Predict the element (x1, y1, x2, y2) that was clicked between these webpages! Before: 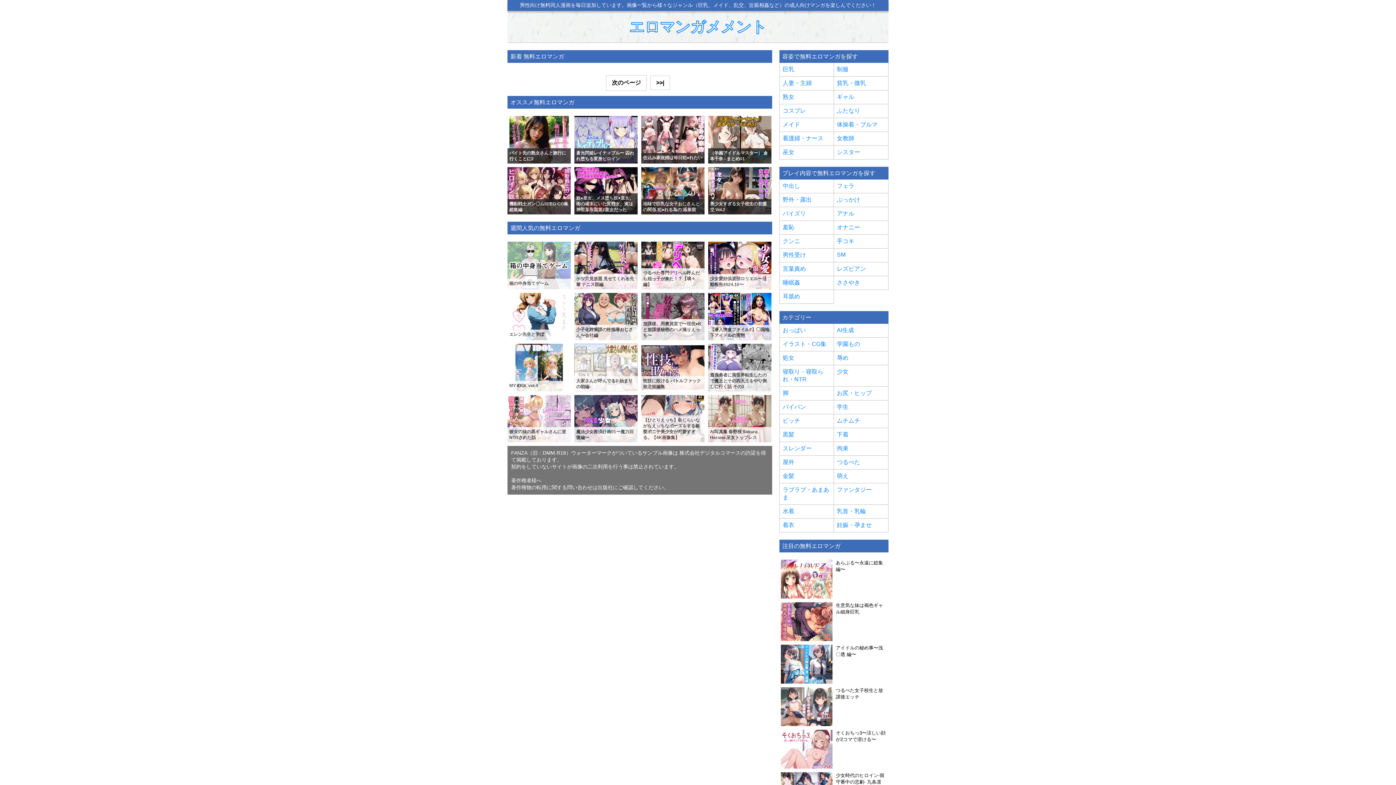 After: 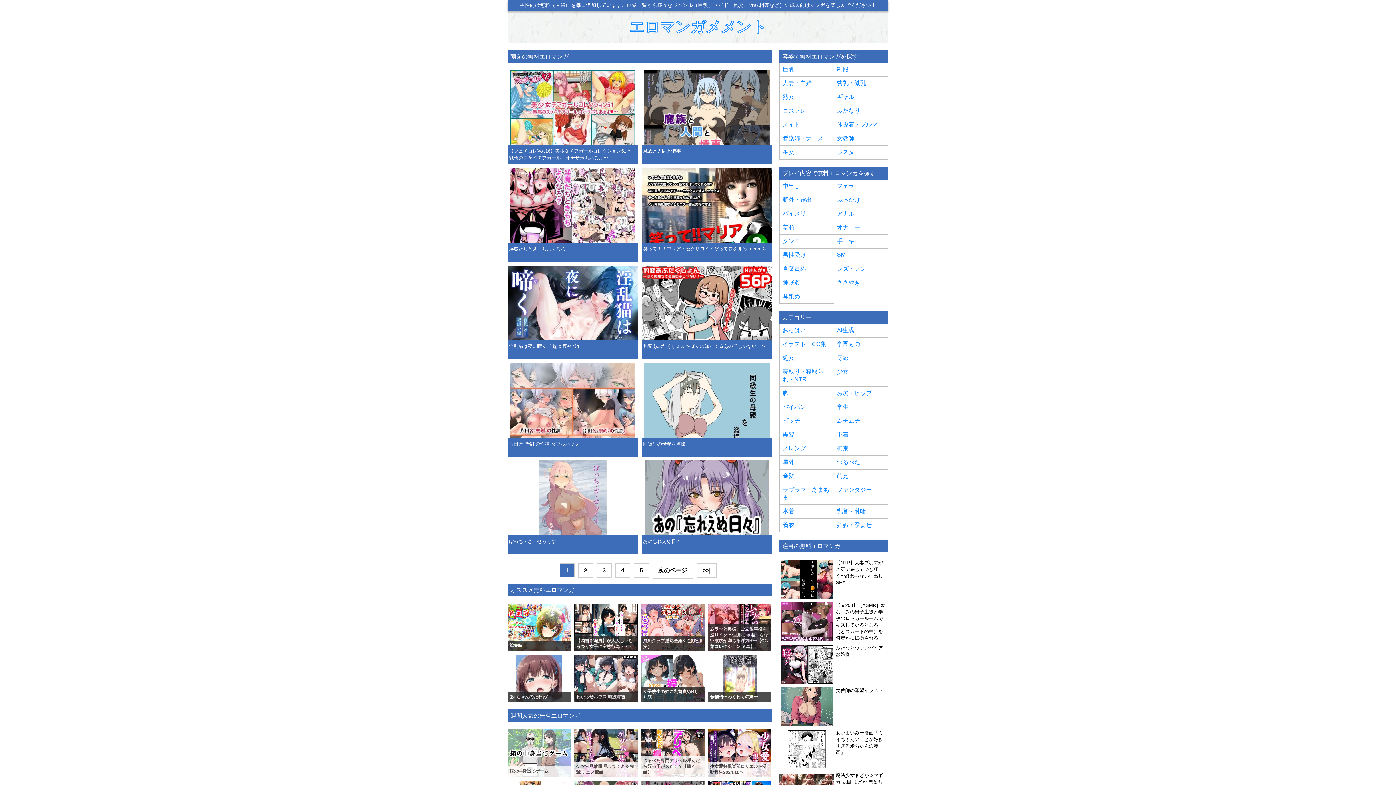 Action: bbox: (837, 472, 885, 480) label: 萌え